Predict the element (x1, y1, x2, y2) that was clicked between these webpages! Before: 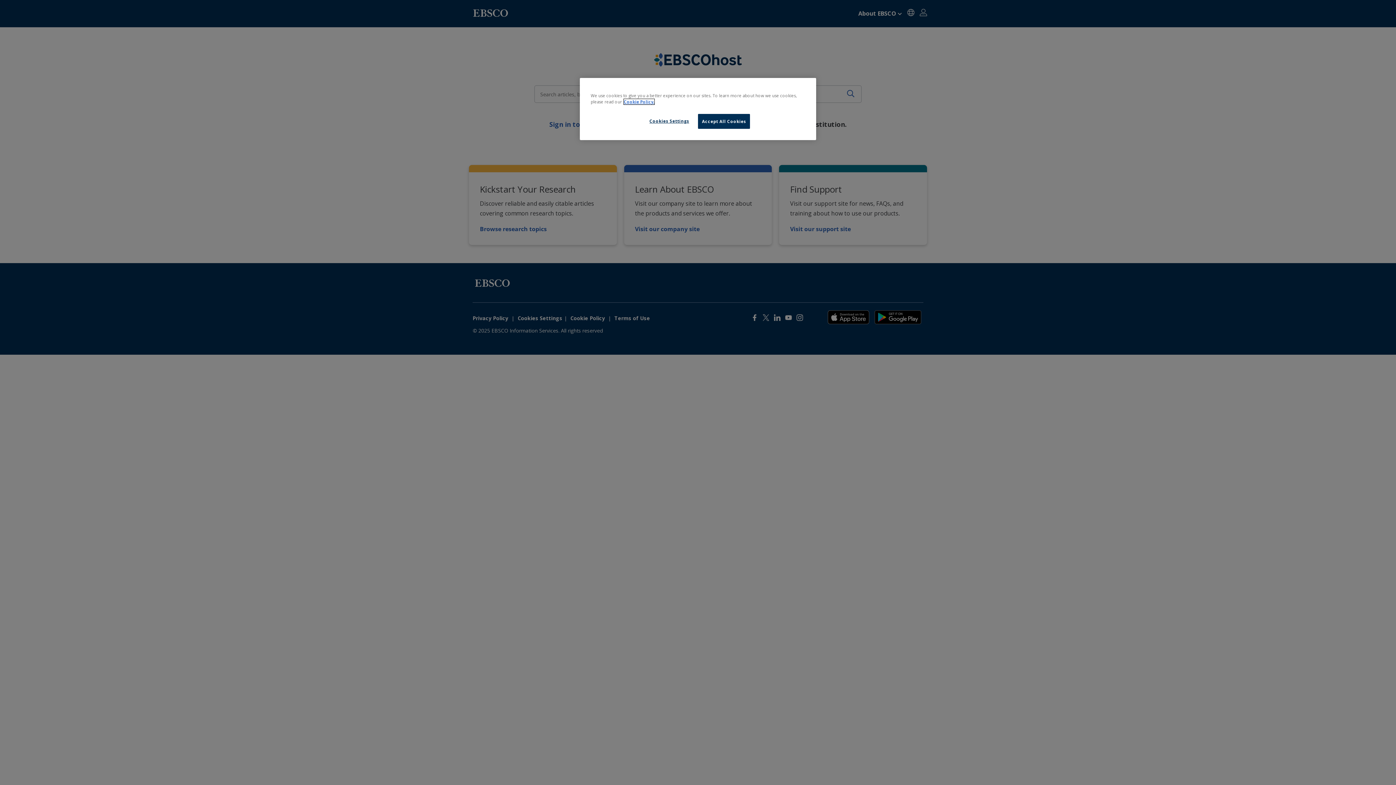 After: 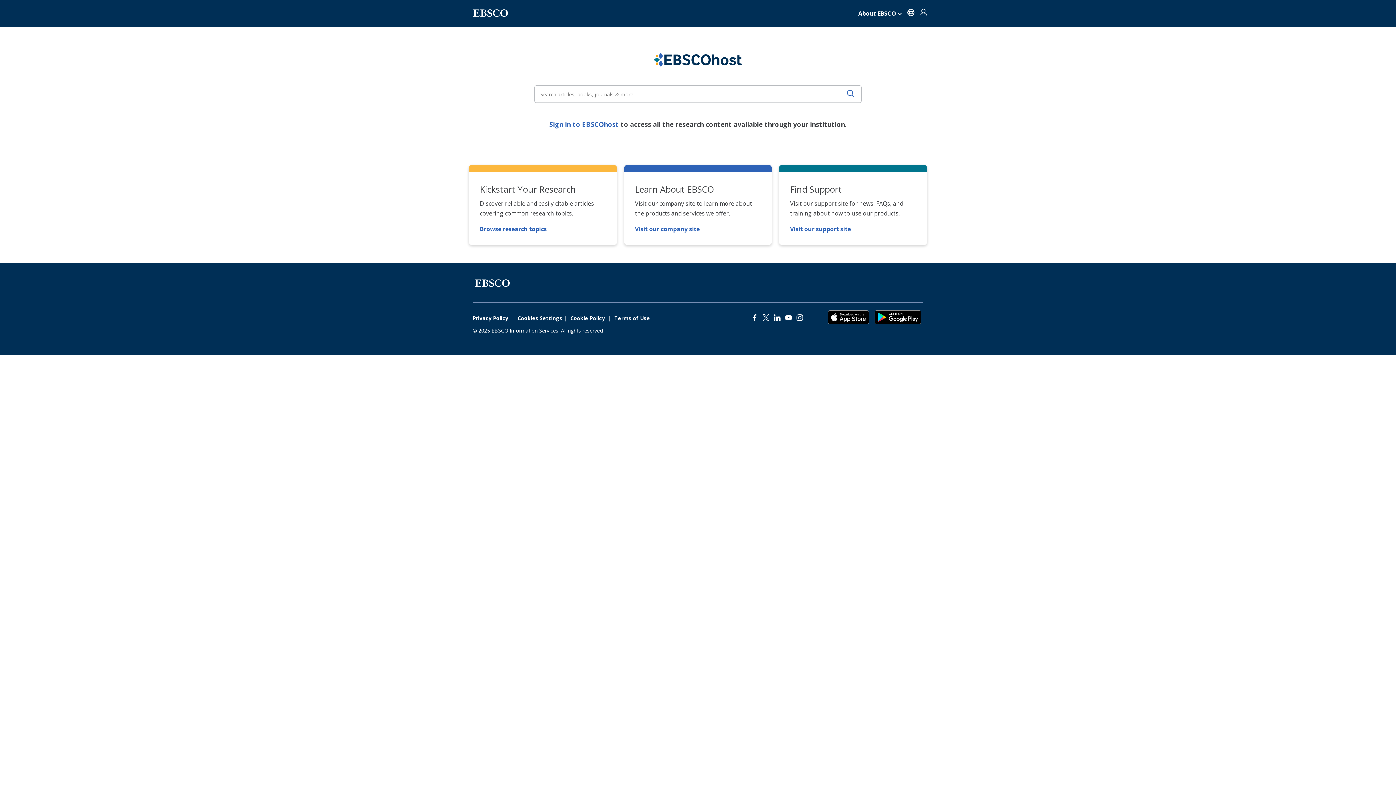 Action: bbox: (698, 114, 750, 128) label: Accept All Cookies